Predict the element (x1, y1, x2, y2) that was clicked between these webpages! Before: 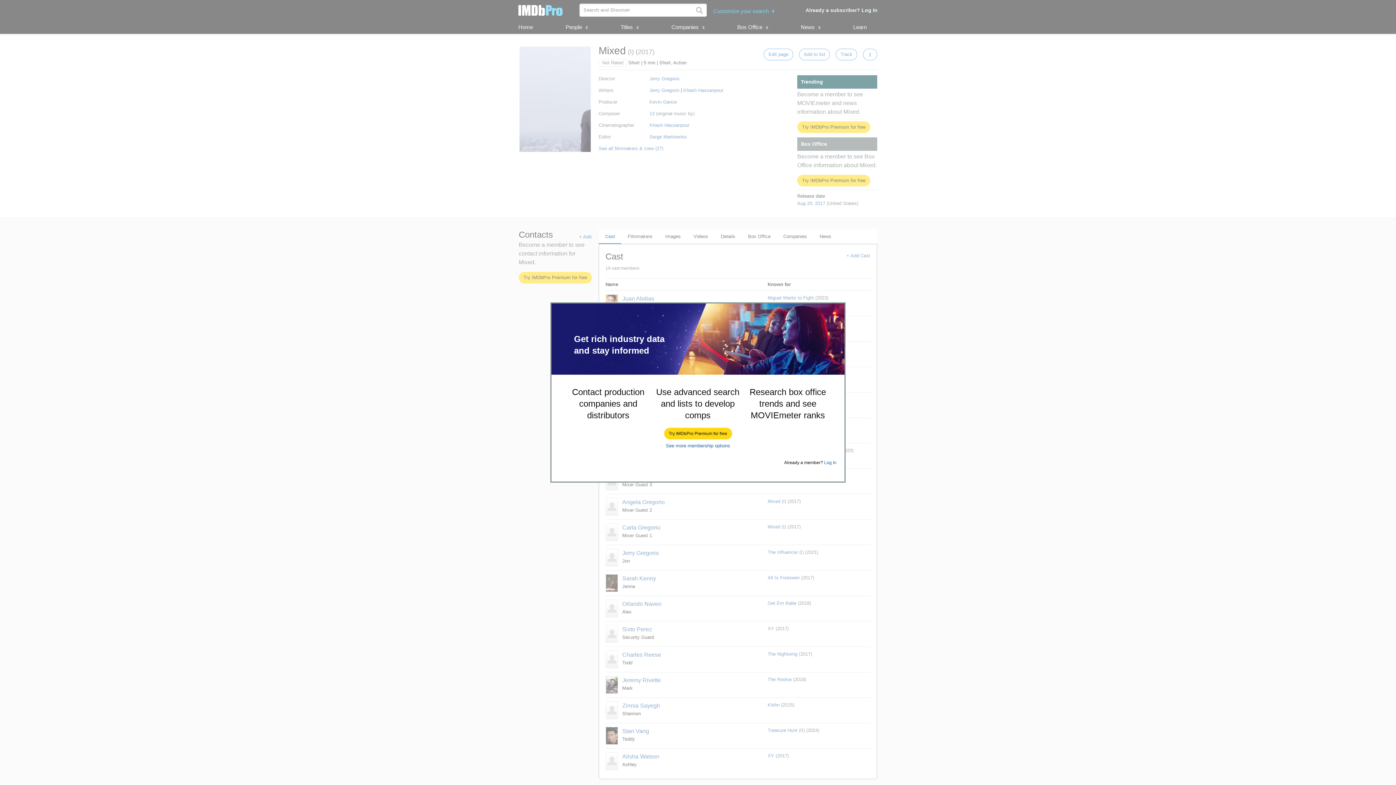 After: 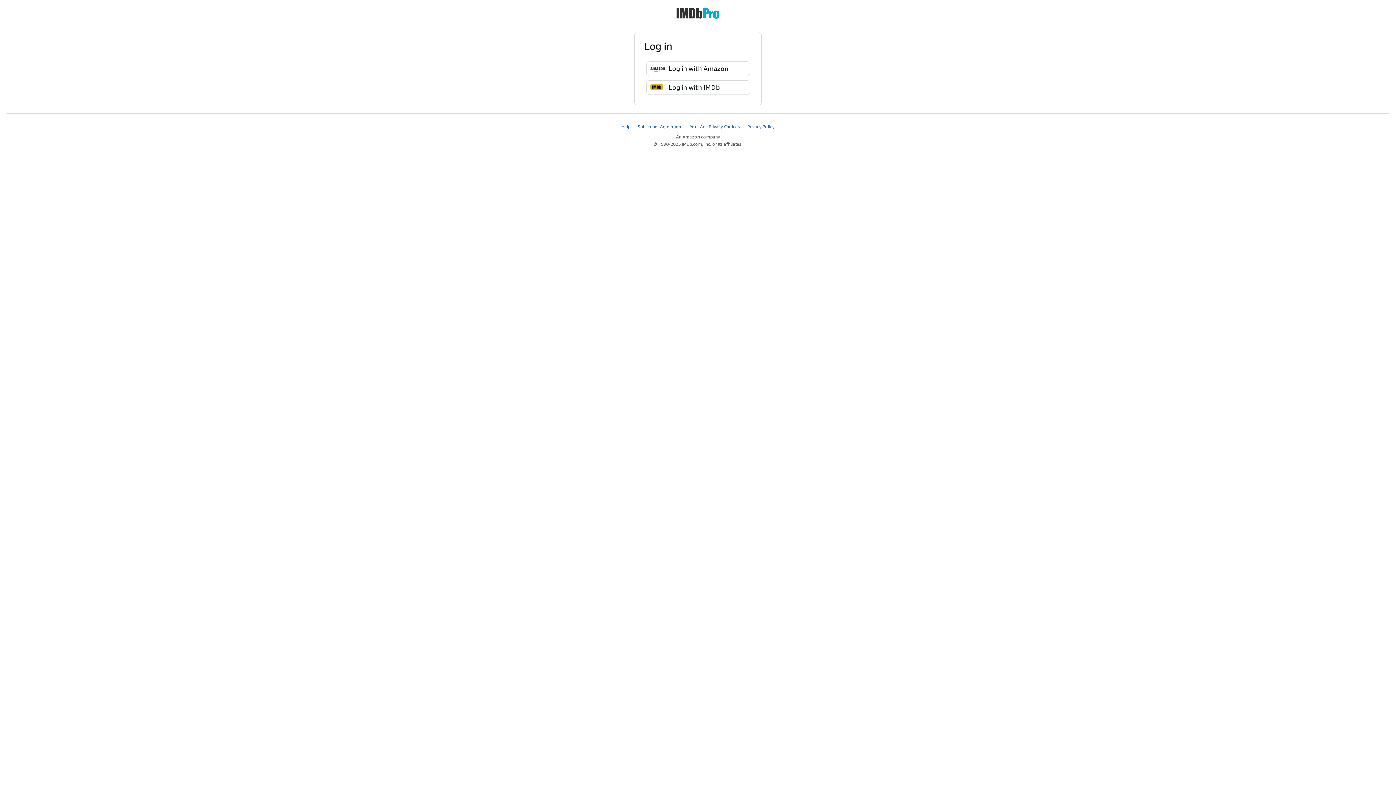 Action: label: Log In bbox: (824, 460, 836, 465)